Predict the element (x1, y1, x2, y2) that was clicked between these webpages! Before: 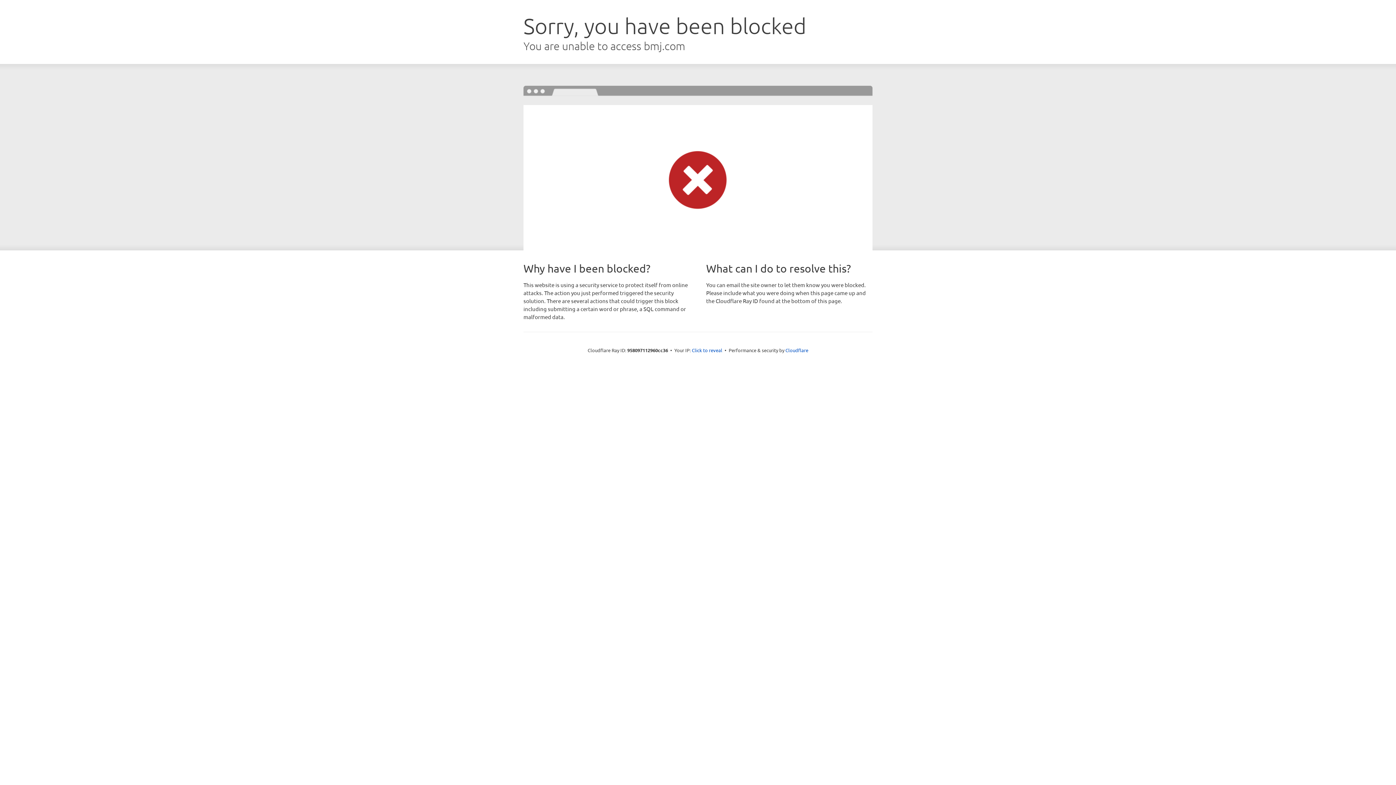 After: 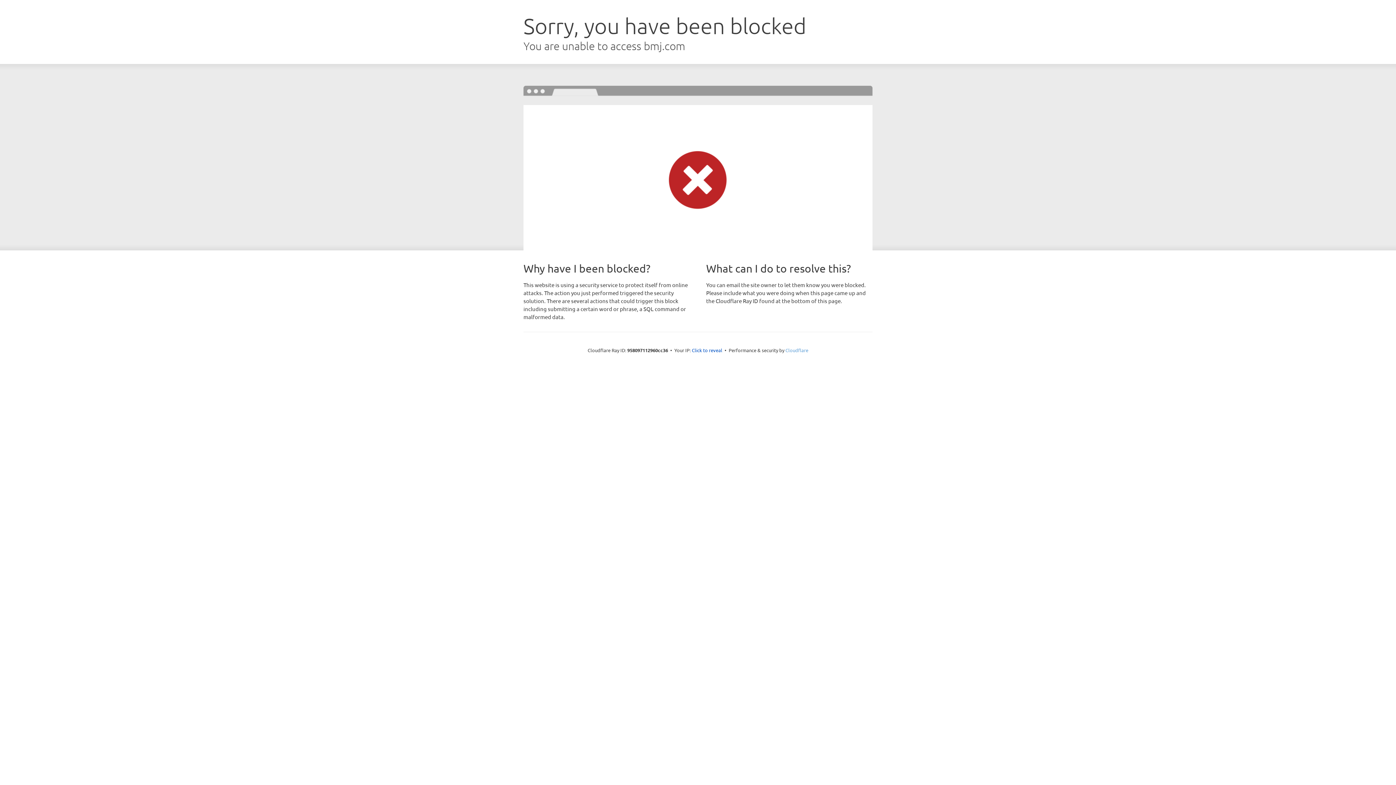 Action: bbox: (785, 347, 808, 353) label: Cloudflare